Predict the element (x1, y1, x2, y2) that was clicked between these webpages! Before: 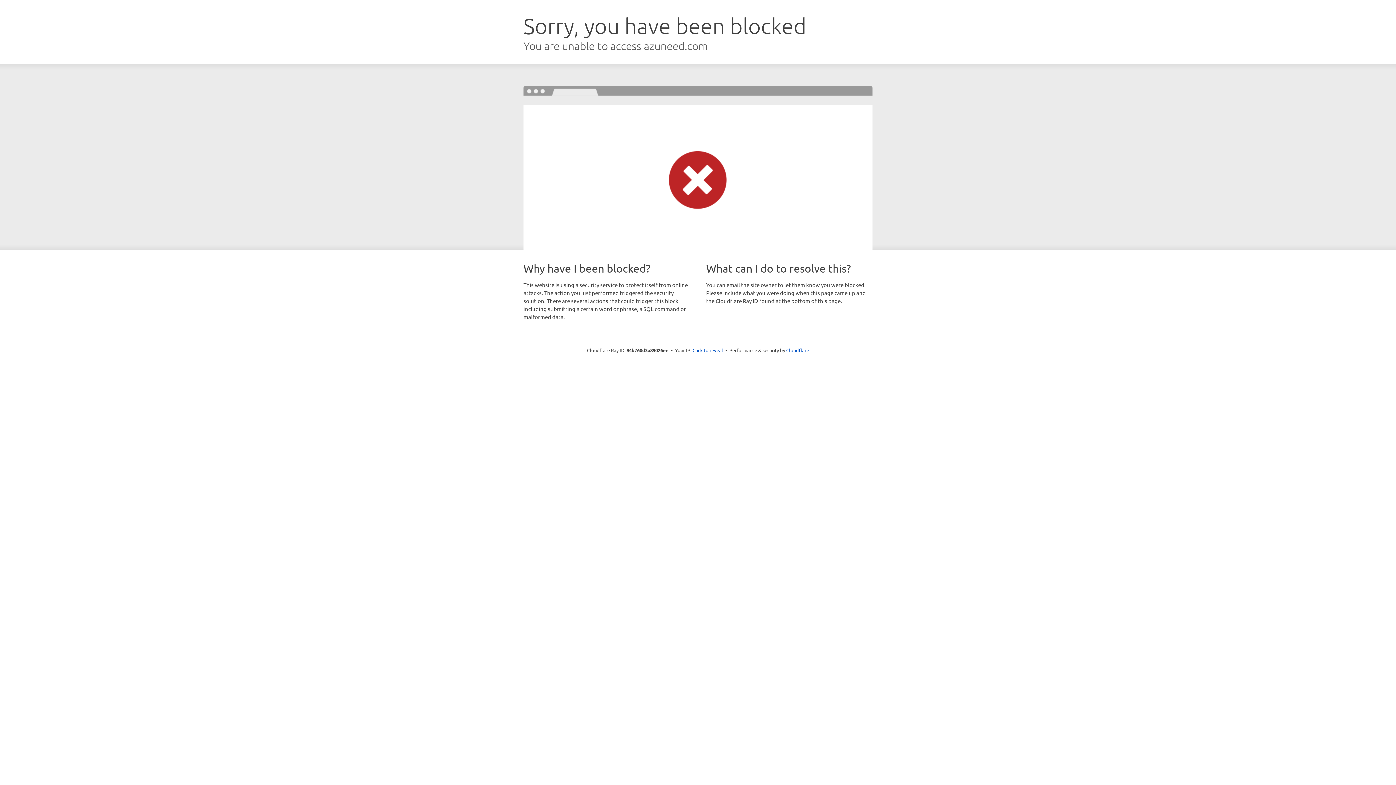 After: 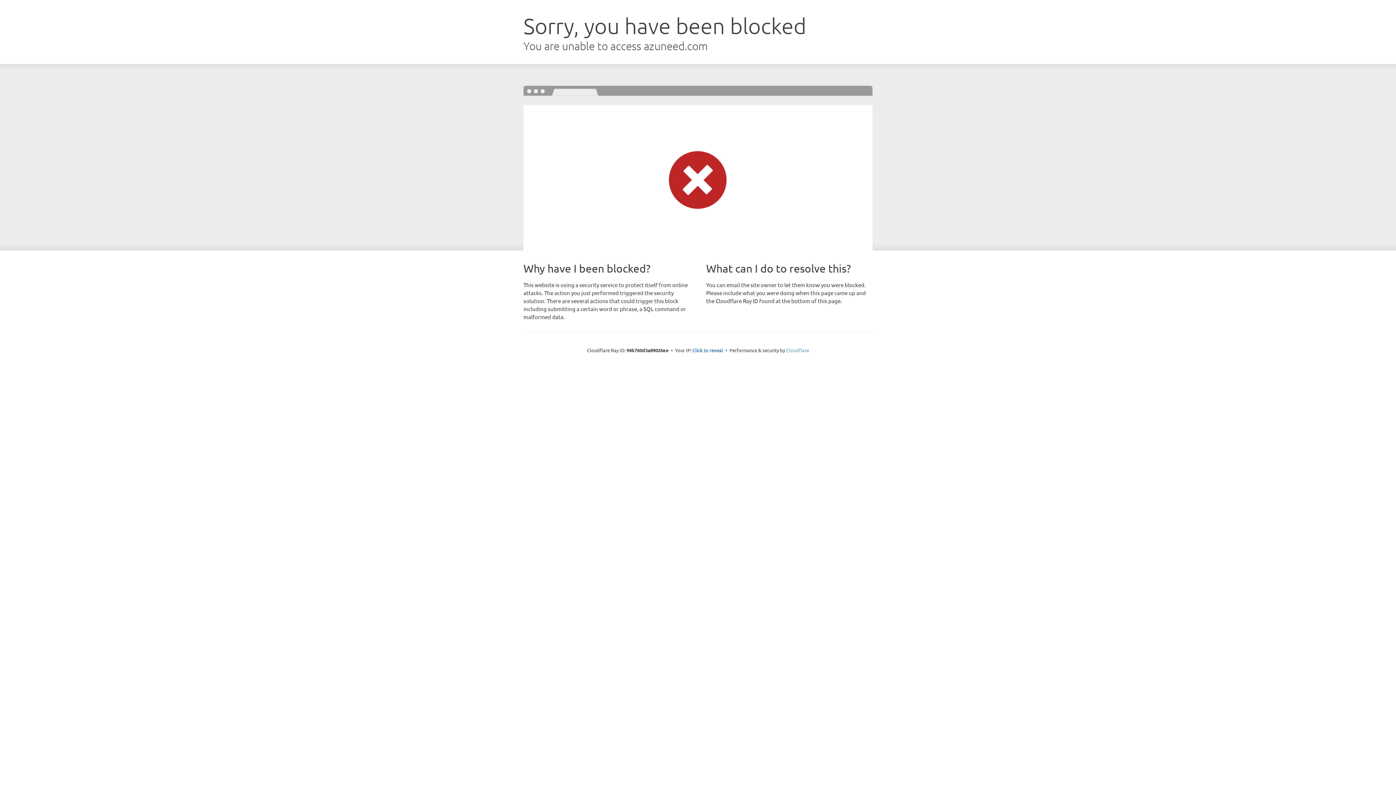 Action: label: Cloudflare bbox: (786, 347, 809, 353)